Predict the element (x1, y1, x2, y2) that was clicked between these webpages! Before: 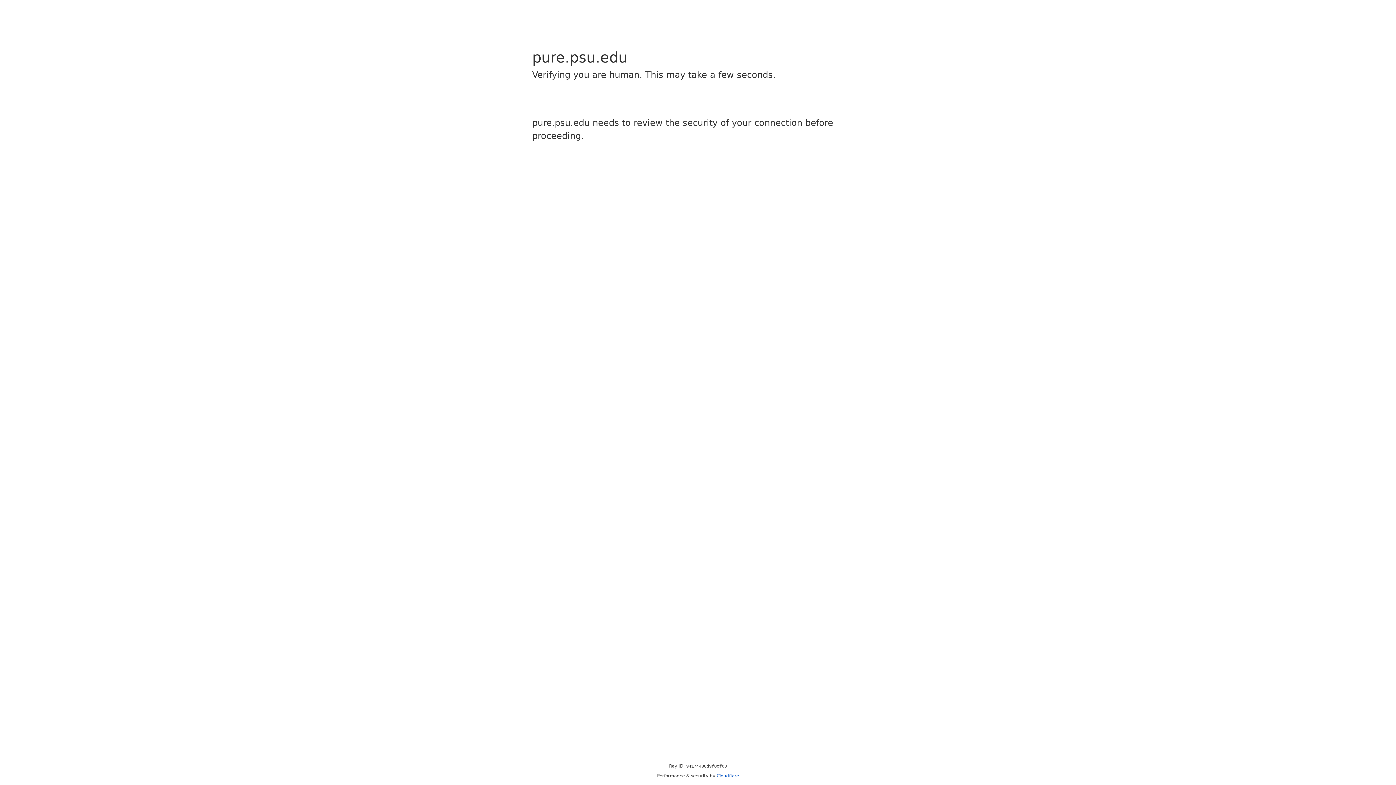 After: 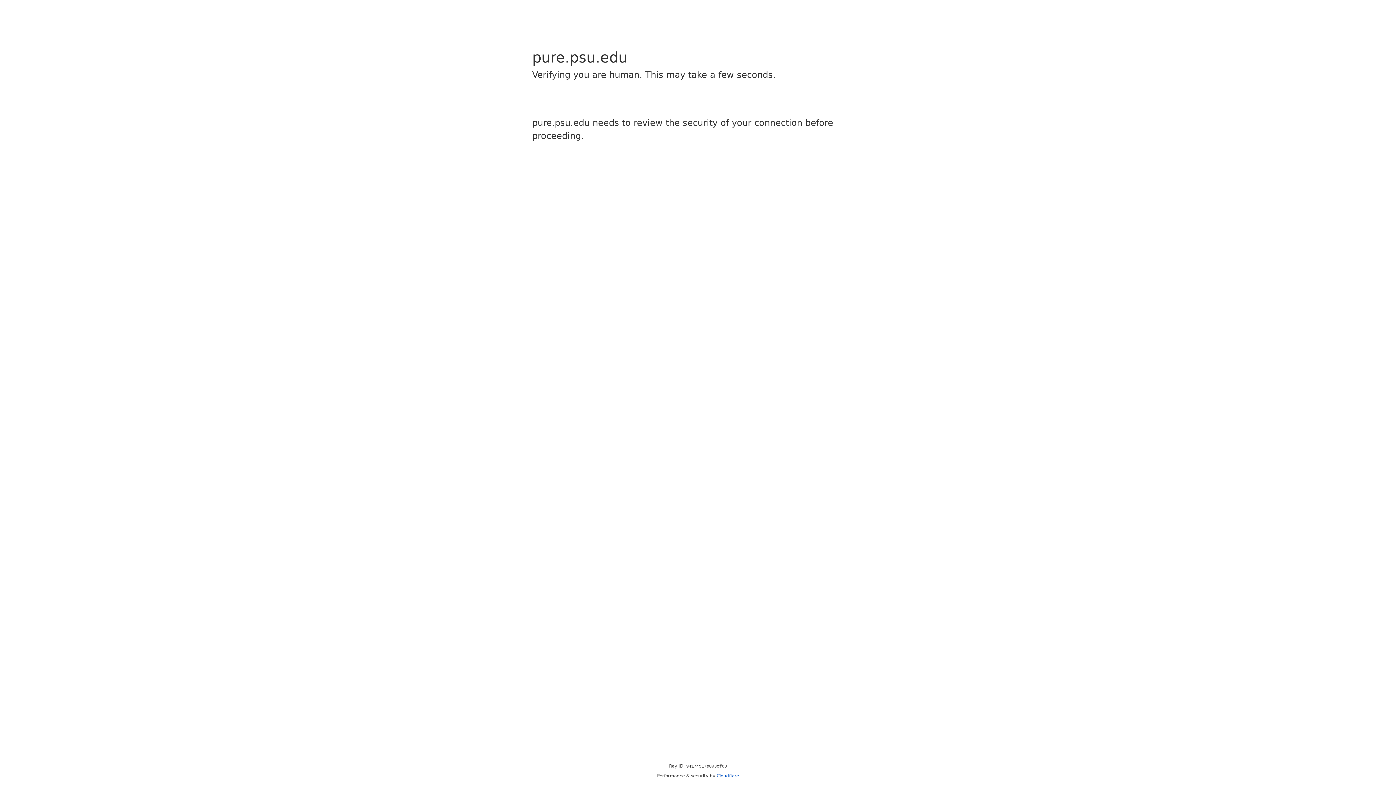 Action: bbox: (716, 773, 739, 778) label: Cloudflare